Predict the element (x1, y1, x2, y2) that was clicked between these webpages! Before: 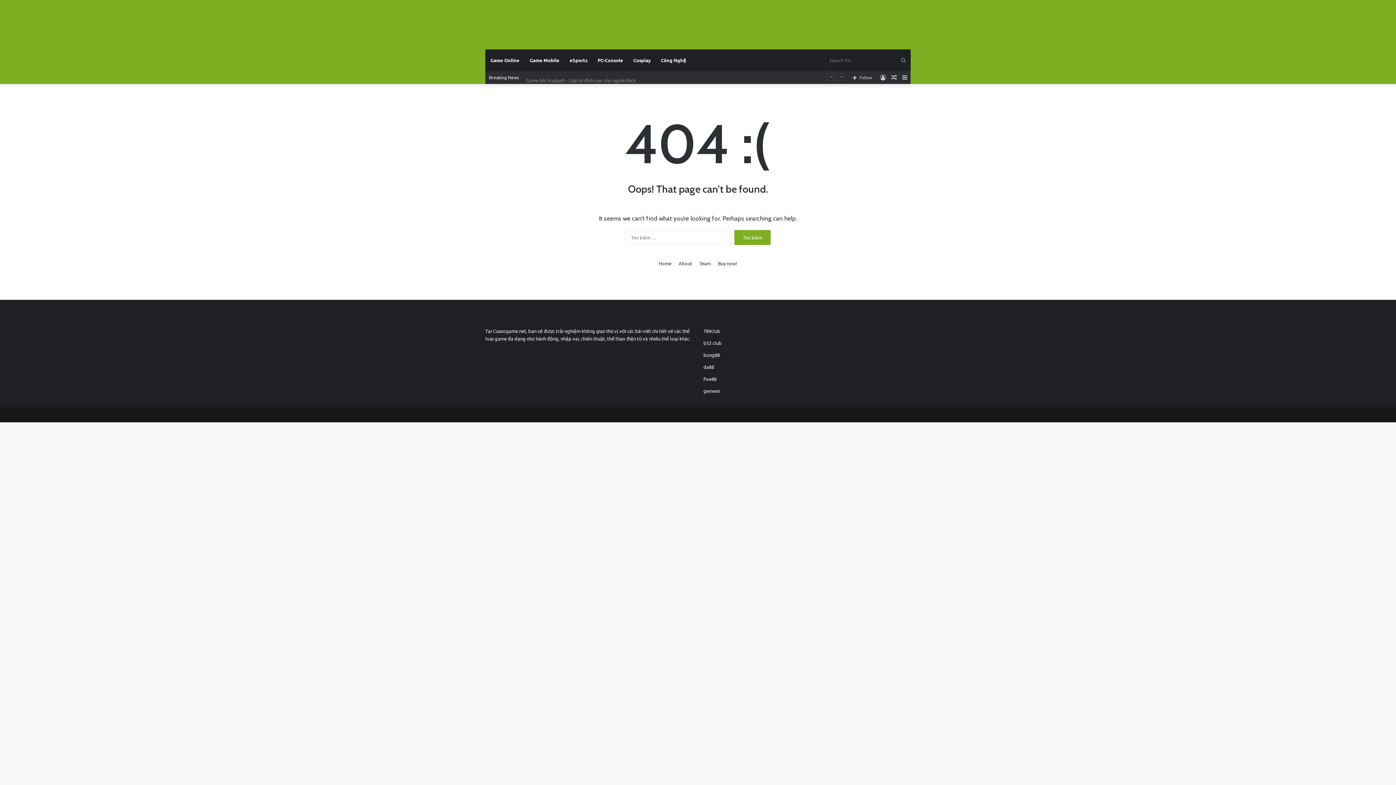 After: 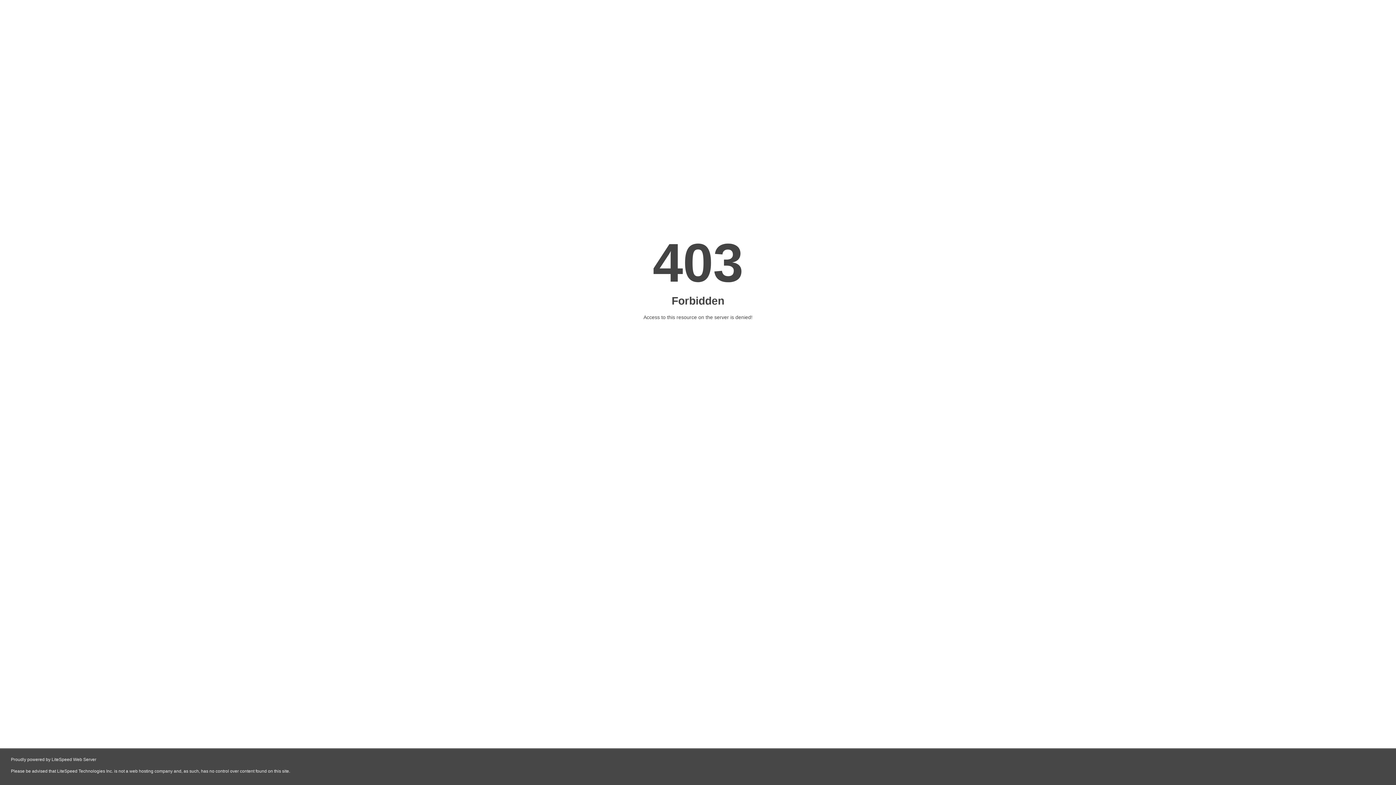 Action: bbox: (703, 376, 716, 382) label: five88